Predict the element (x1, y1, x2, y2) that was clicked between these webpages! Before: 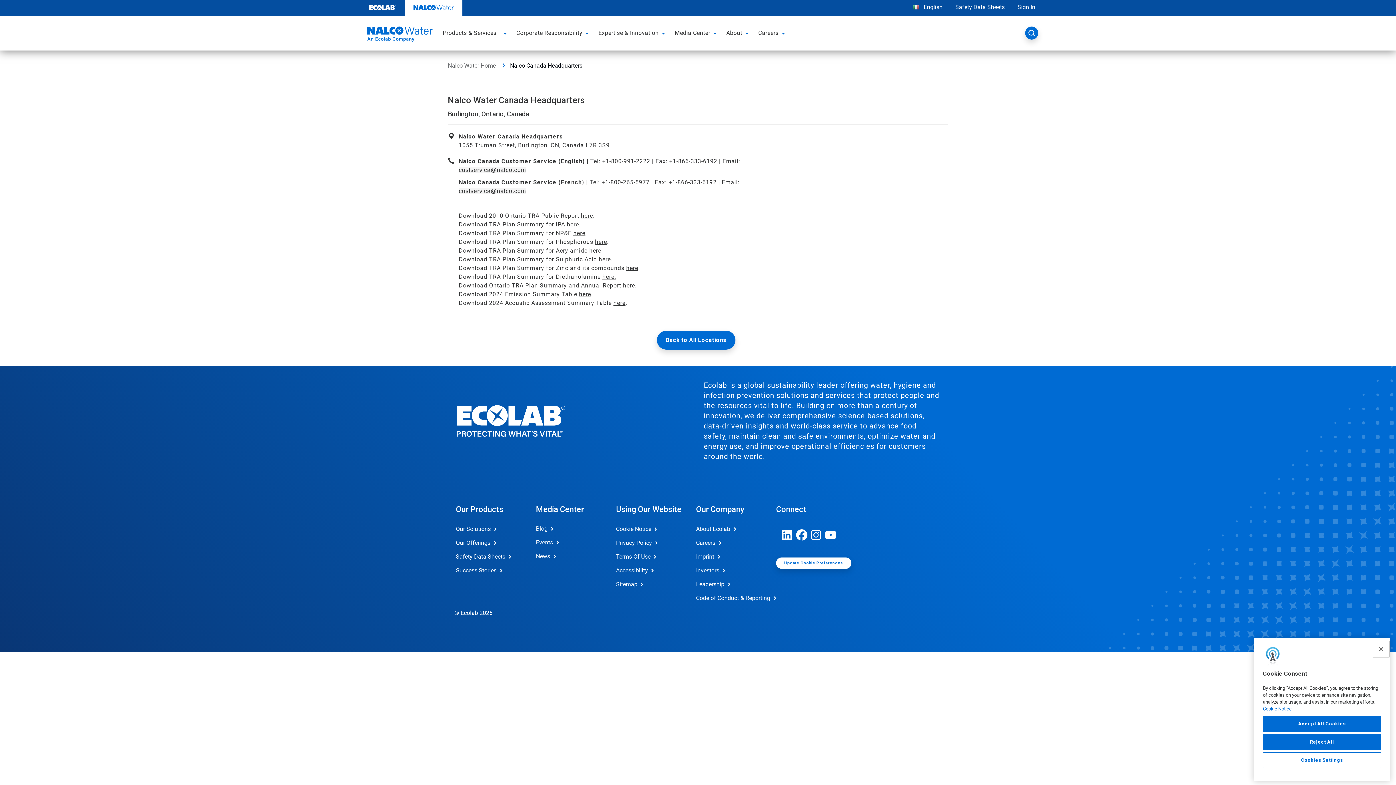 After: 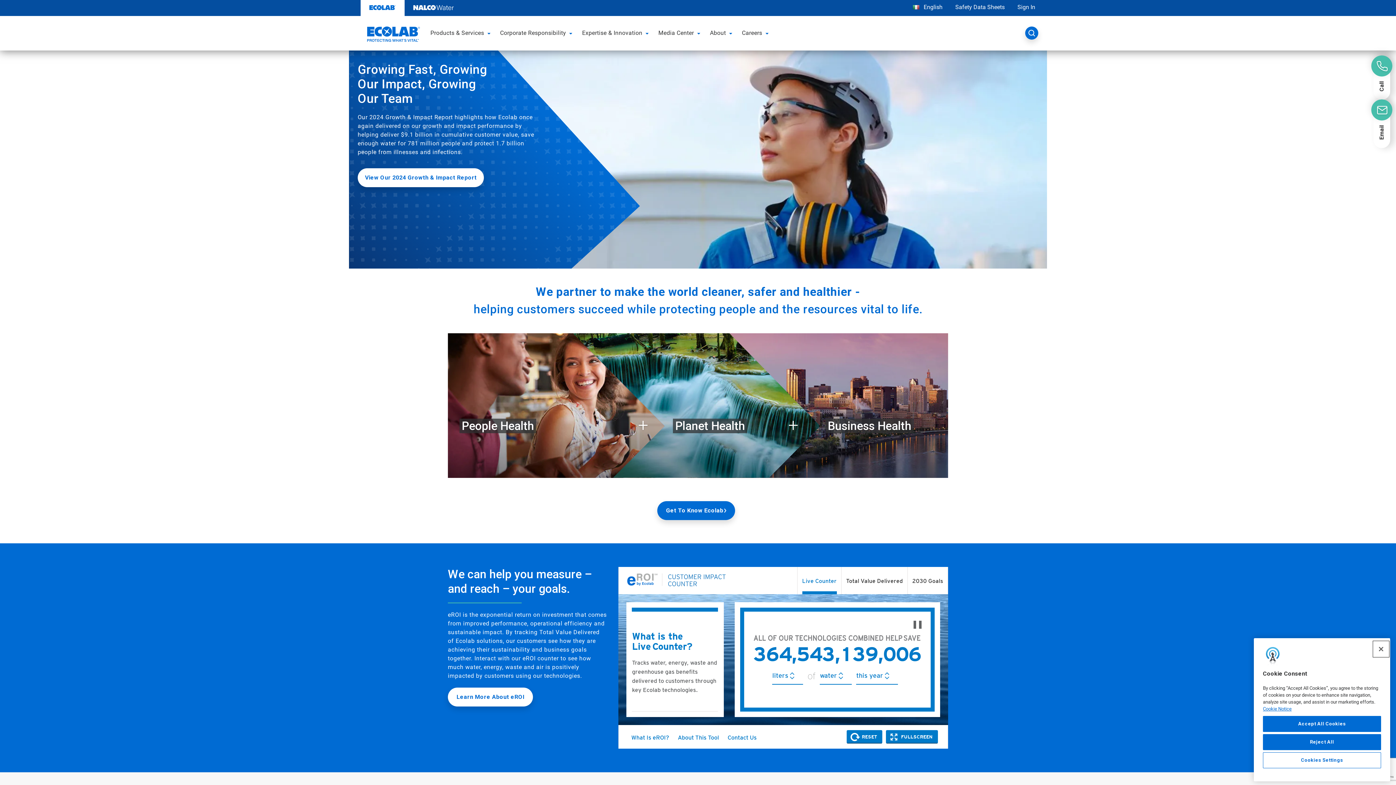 Action: bbox: (360, 0, 404, 16)